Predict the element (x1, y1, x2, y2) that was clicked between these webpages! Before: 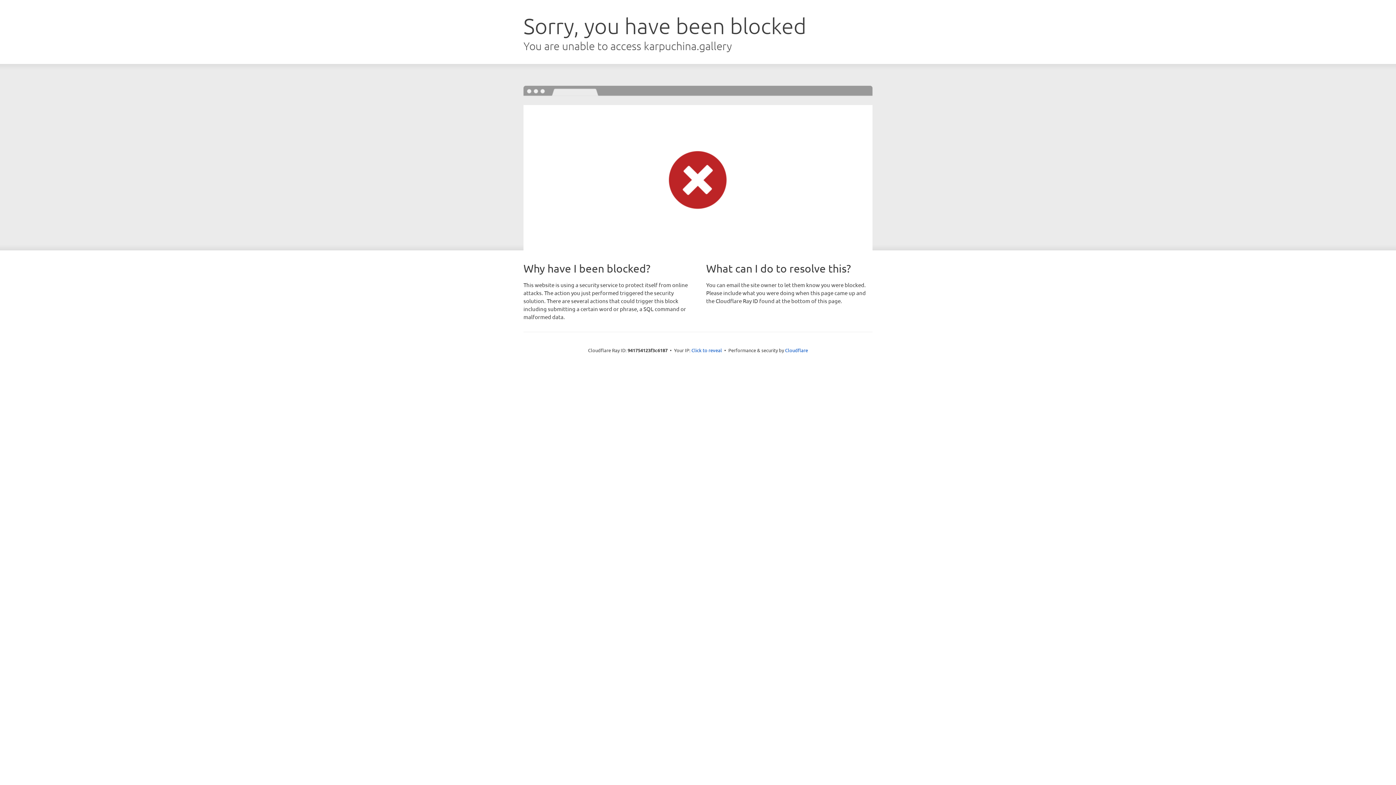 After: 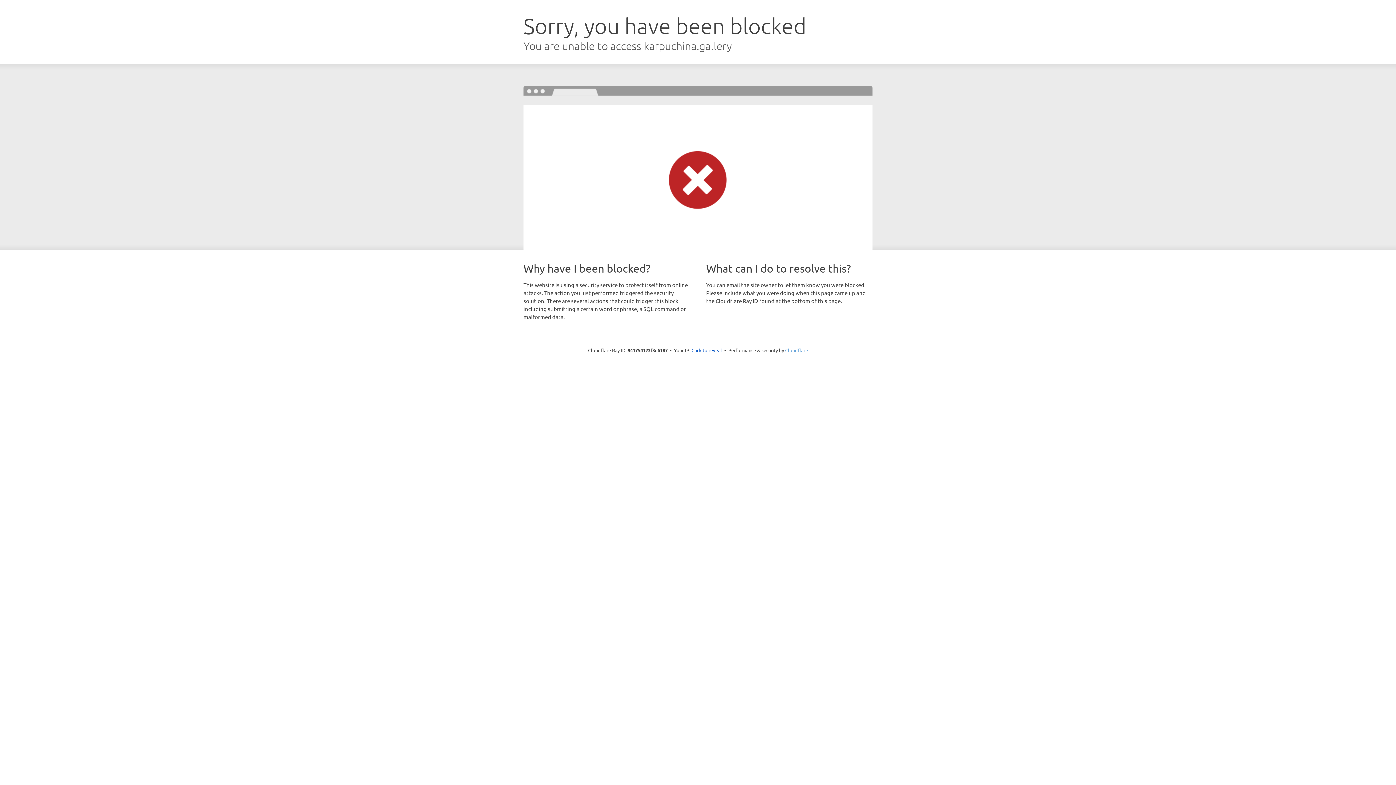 Action: label: Cloudflare bbox: (785, 347, 808, 353)